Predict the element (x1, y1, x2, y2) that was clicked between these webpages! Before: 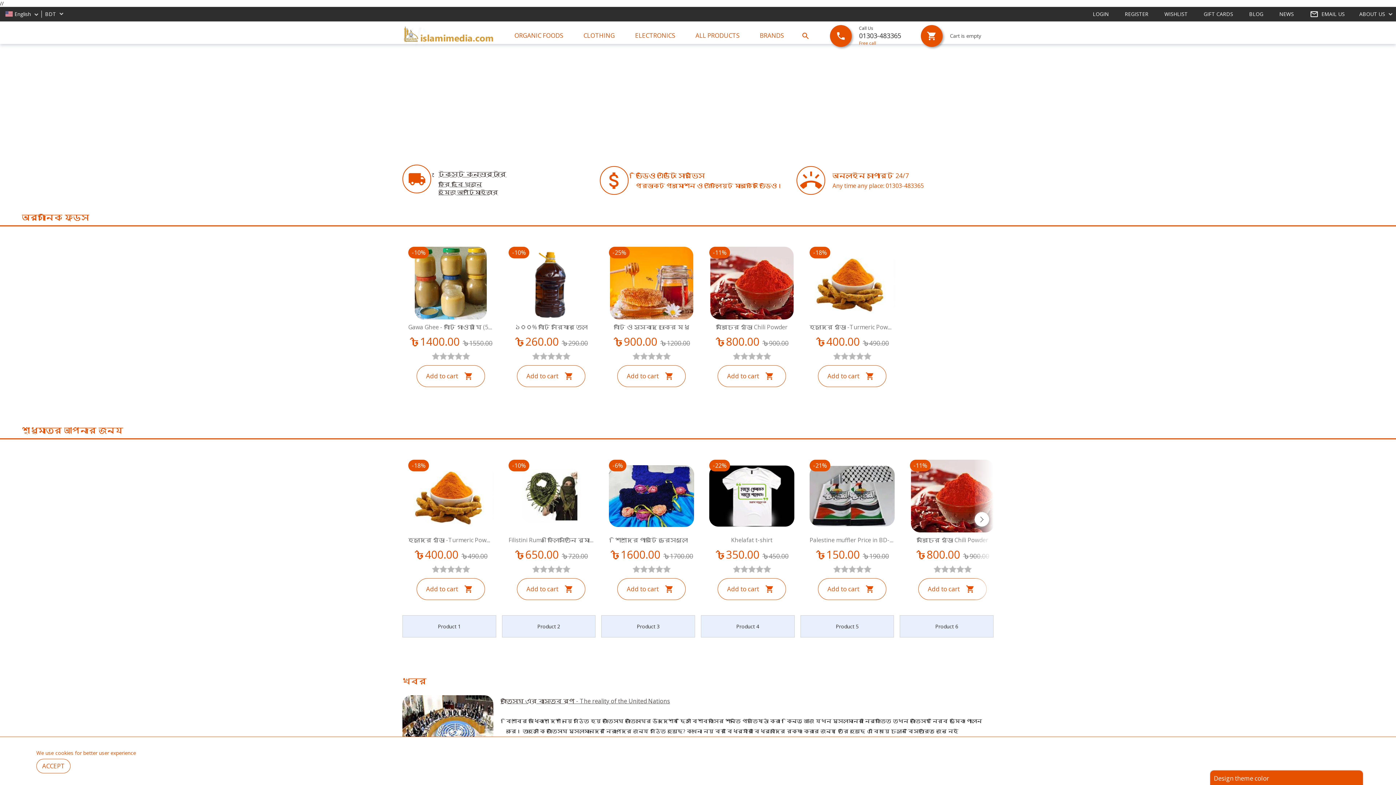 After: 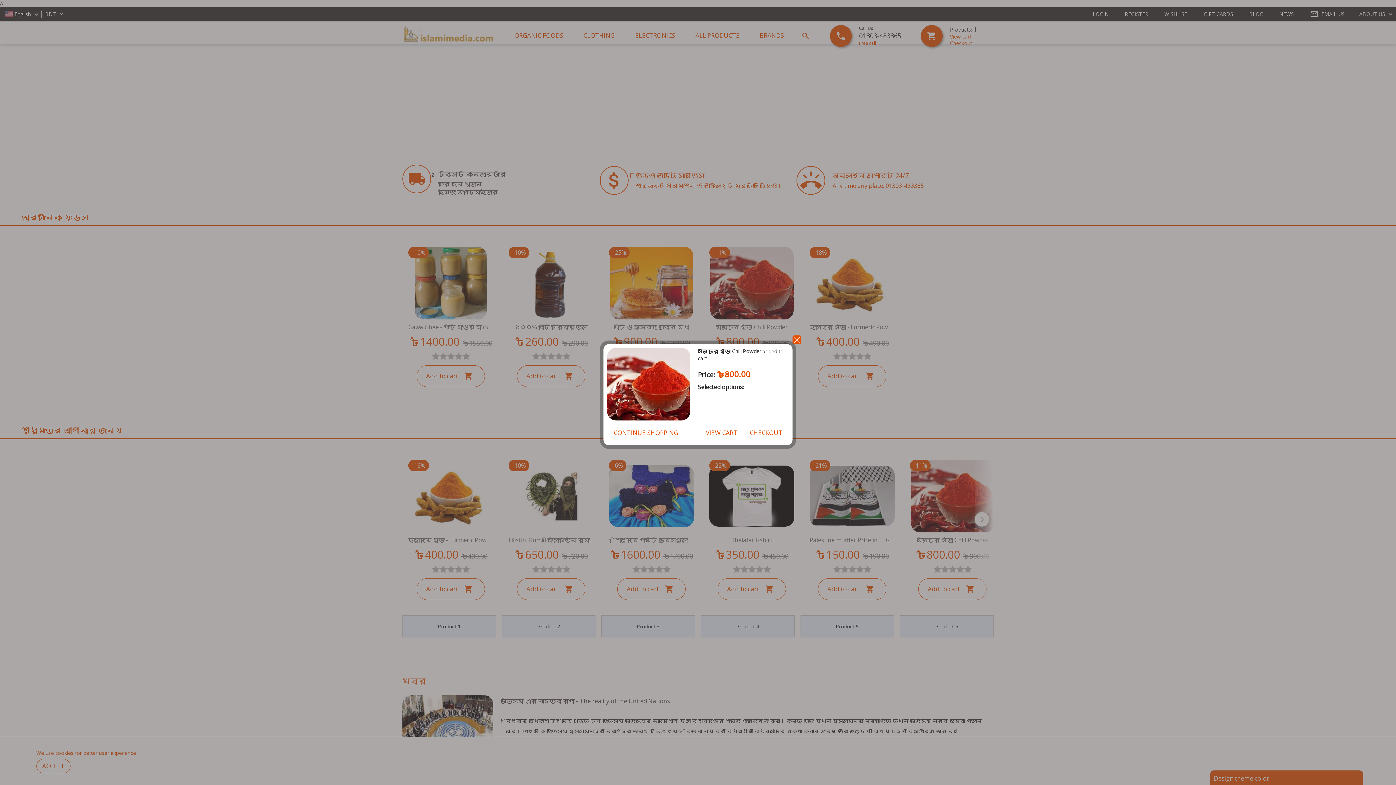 Action: label: Add to cart bbox: (717, 365, 786, 387)